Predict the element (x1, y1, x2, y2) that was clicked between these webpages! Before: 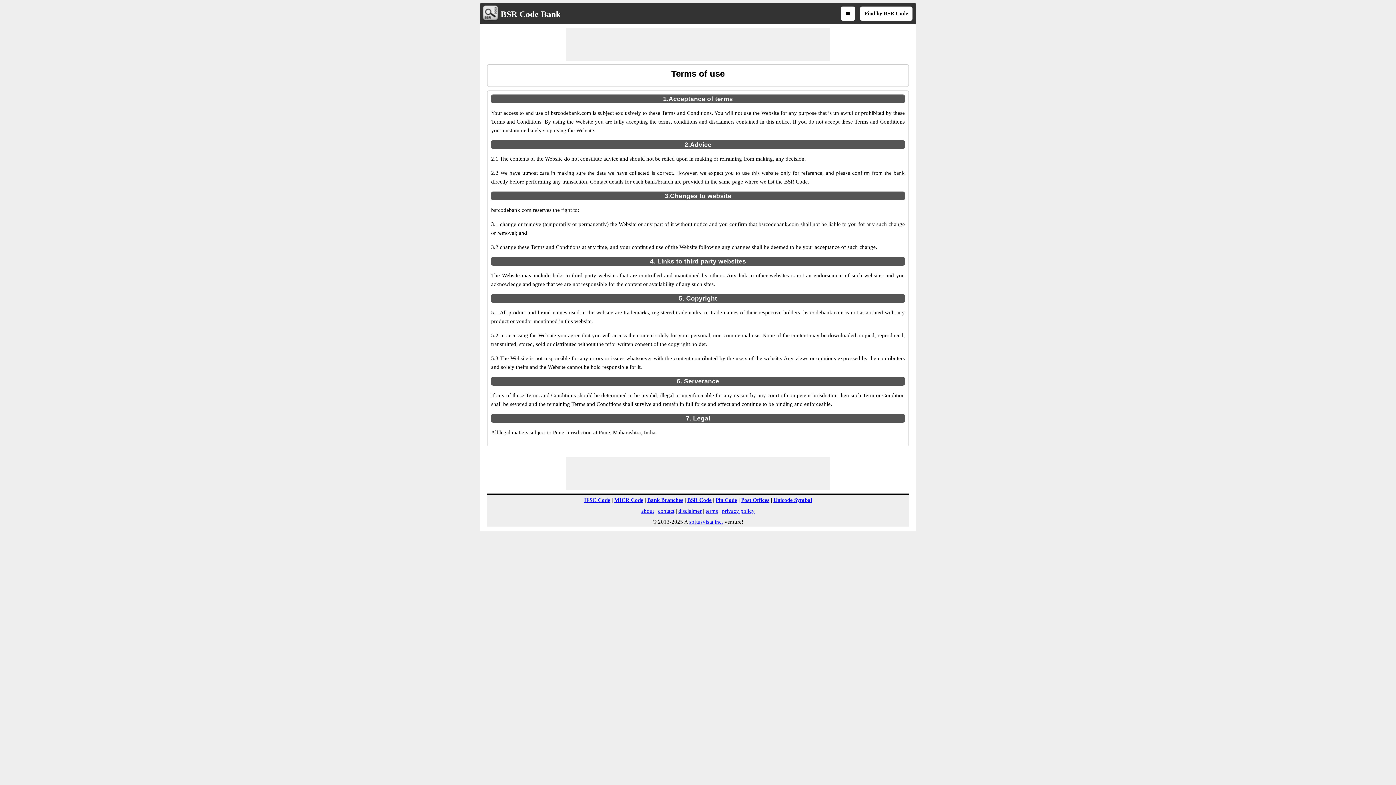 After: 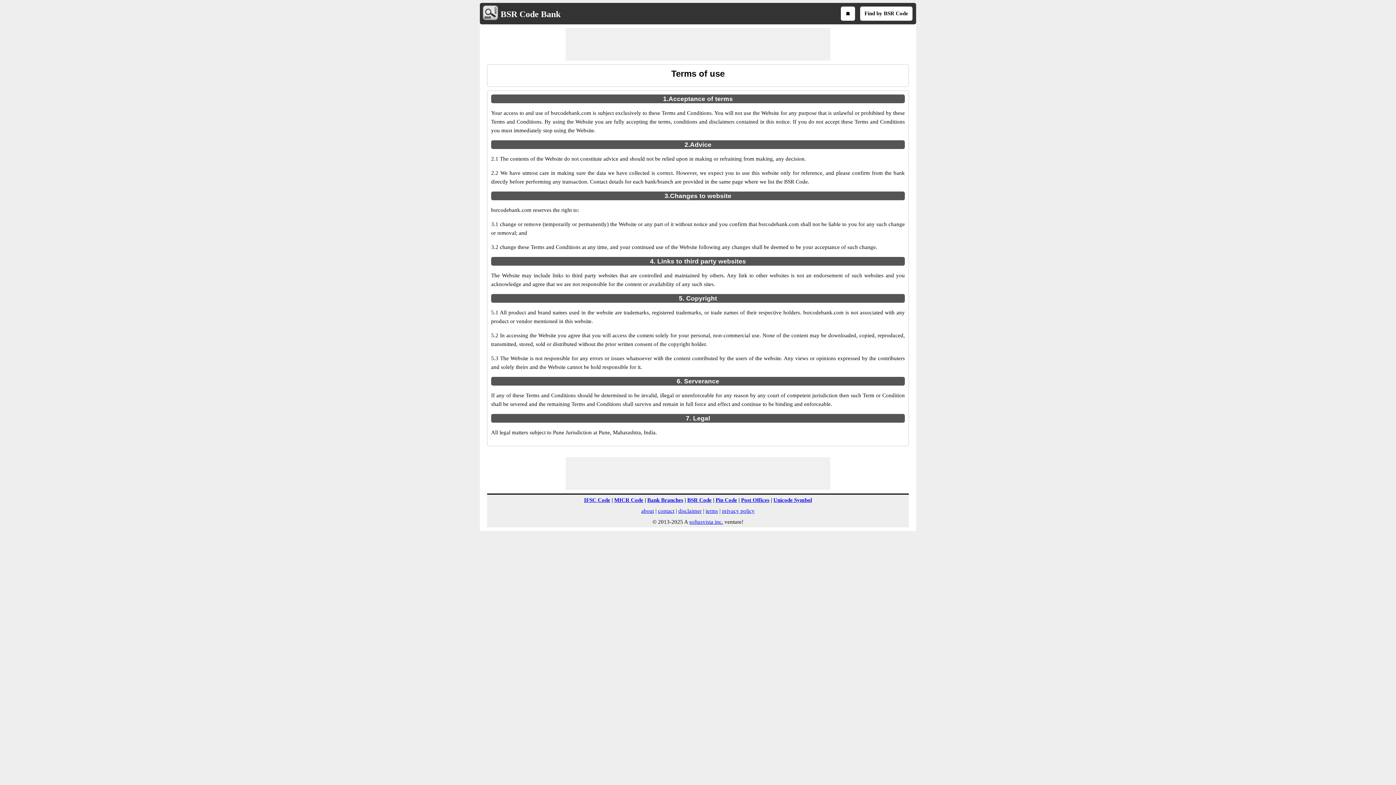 Action: label: Unicode Symbol bbox: (773, 497, 812, 503)